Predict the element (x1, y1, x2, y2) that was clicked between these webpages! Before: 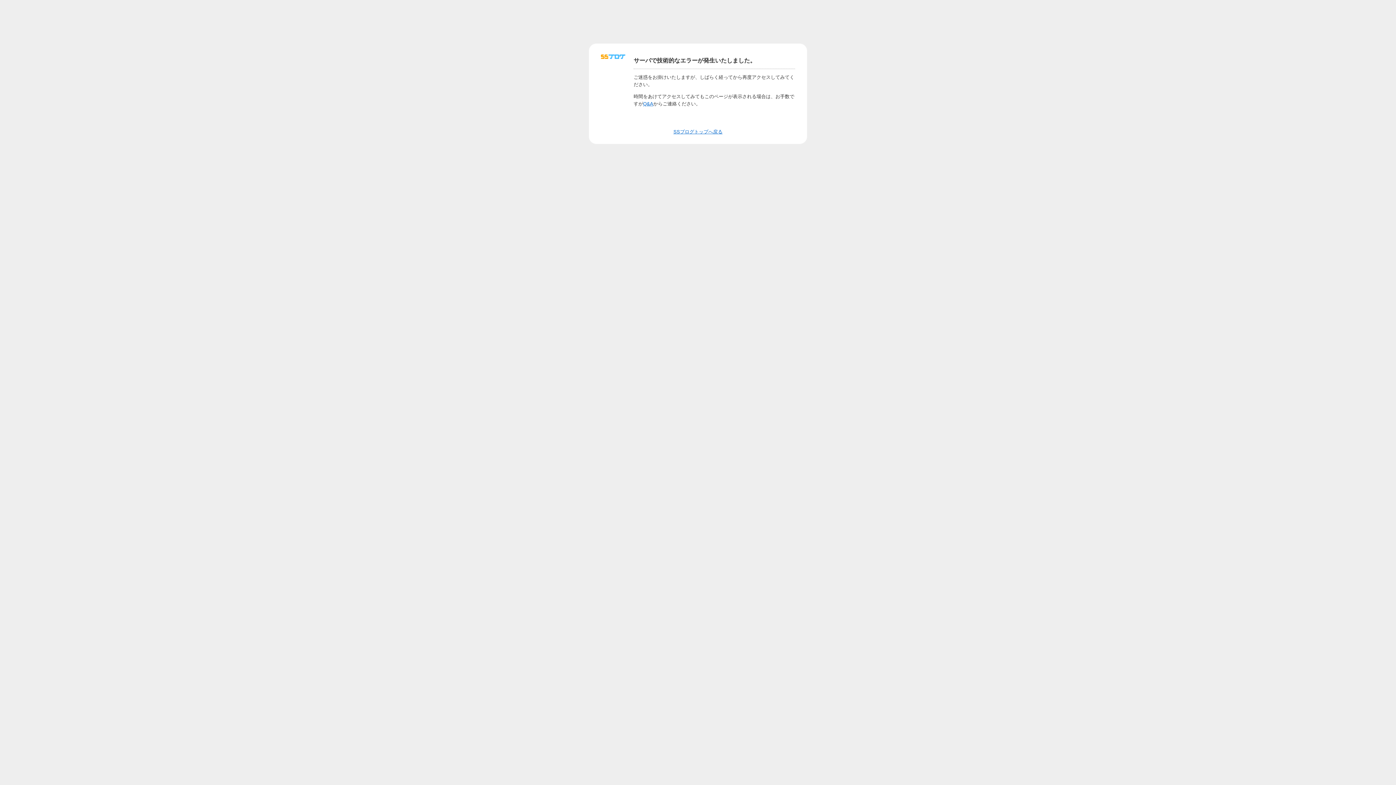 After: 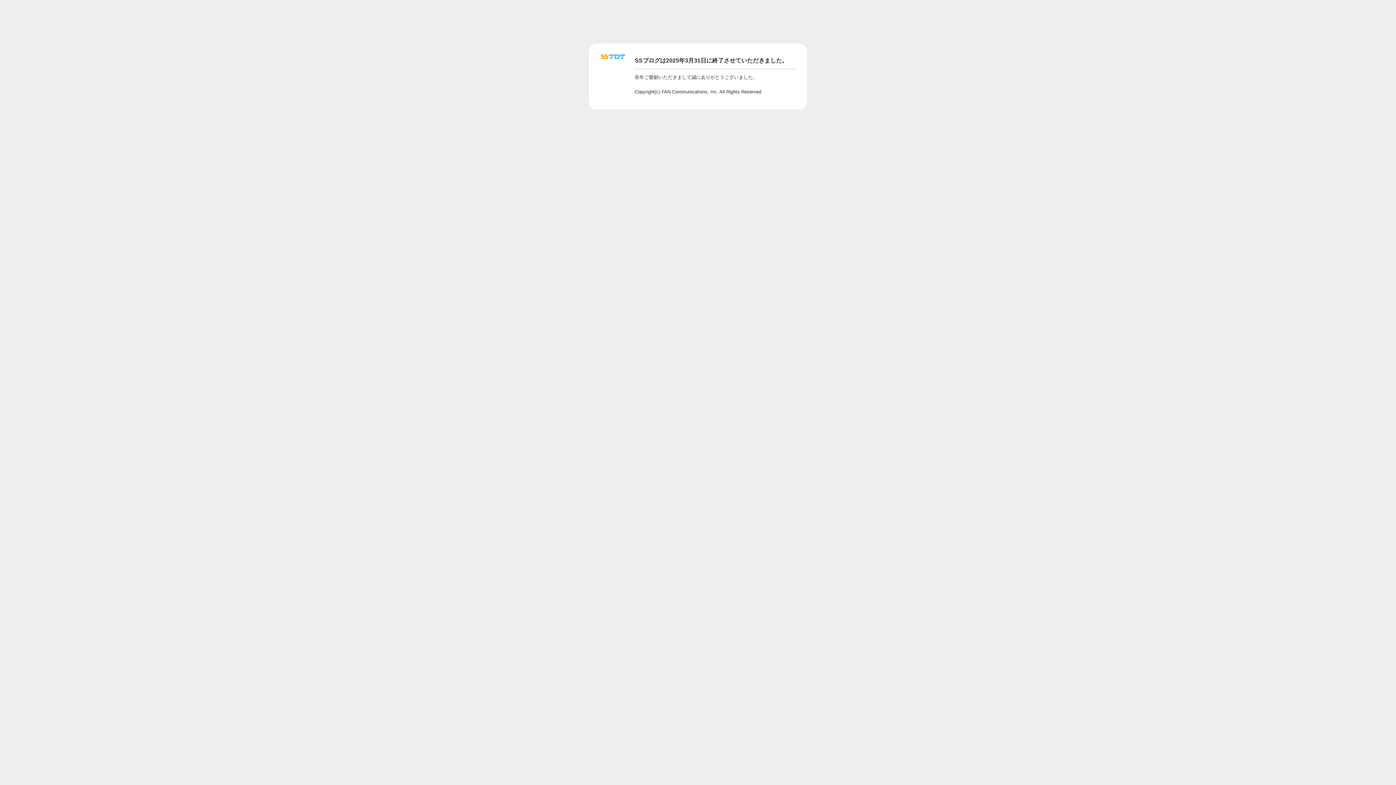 Action: bbox: (673, 129, 722, 134) label: SSブログトップへ戻る